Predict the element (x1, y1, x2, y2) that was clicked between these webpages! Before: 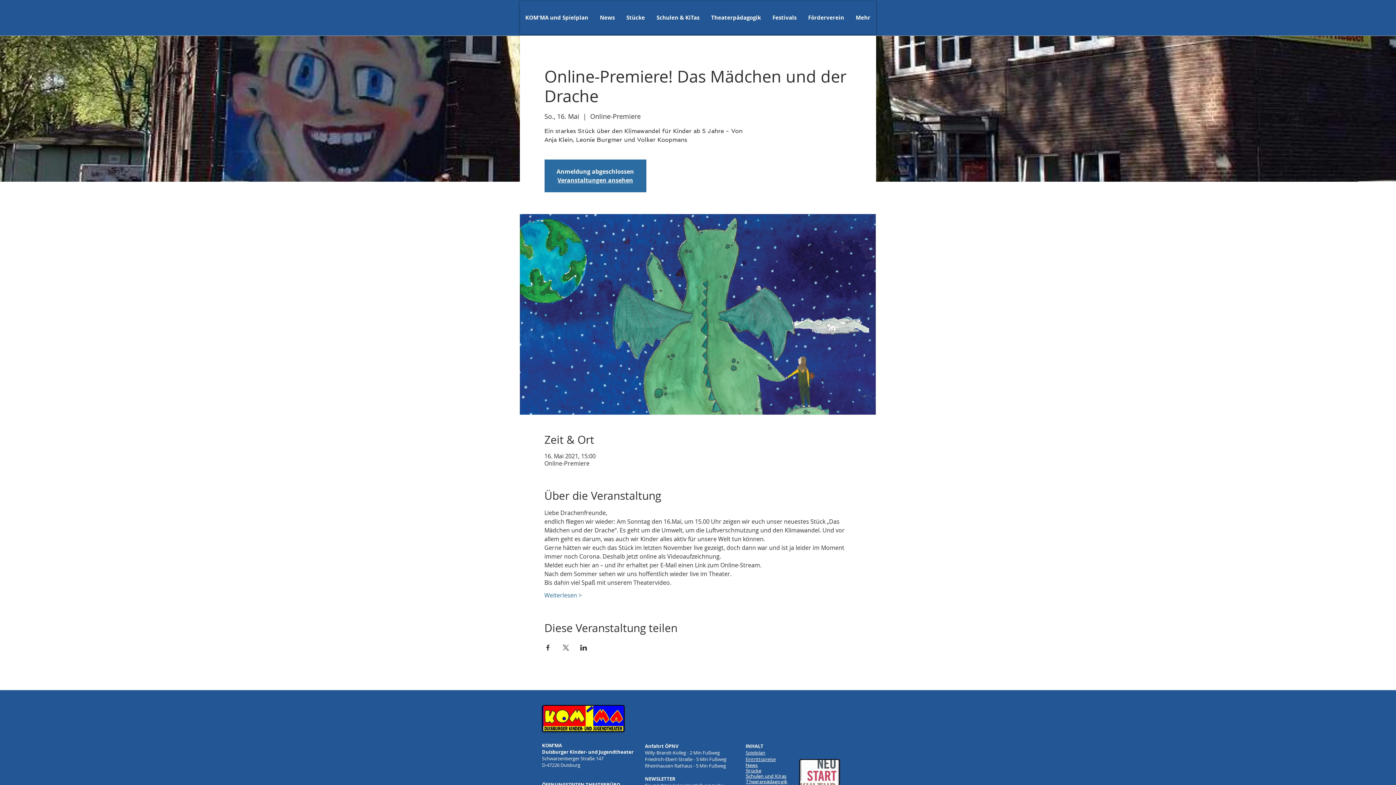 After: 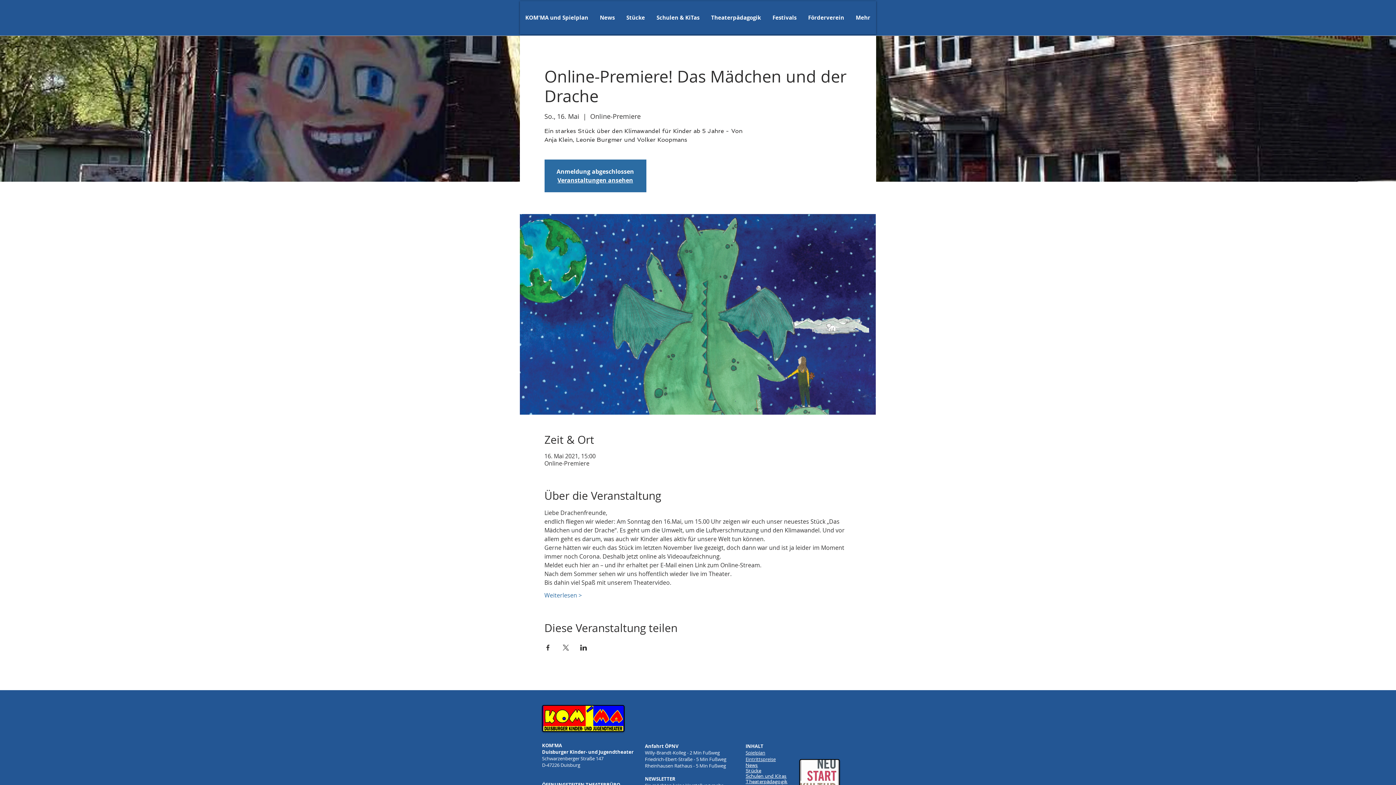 Action: label: Veranstaltung teilen auf X bbox: (562, 645, 569, 650)